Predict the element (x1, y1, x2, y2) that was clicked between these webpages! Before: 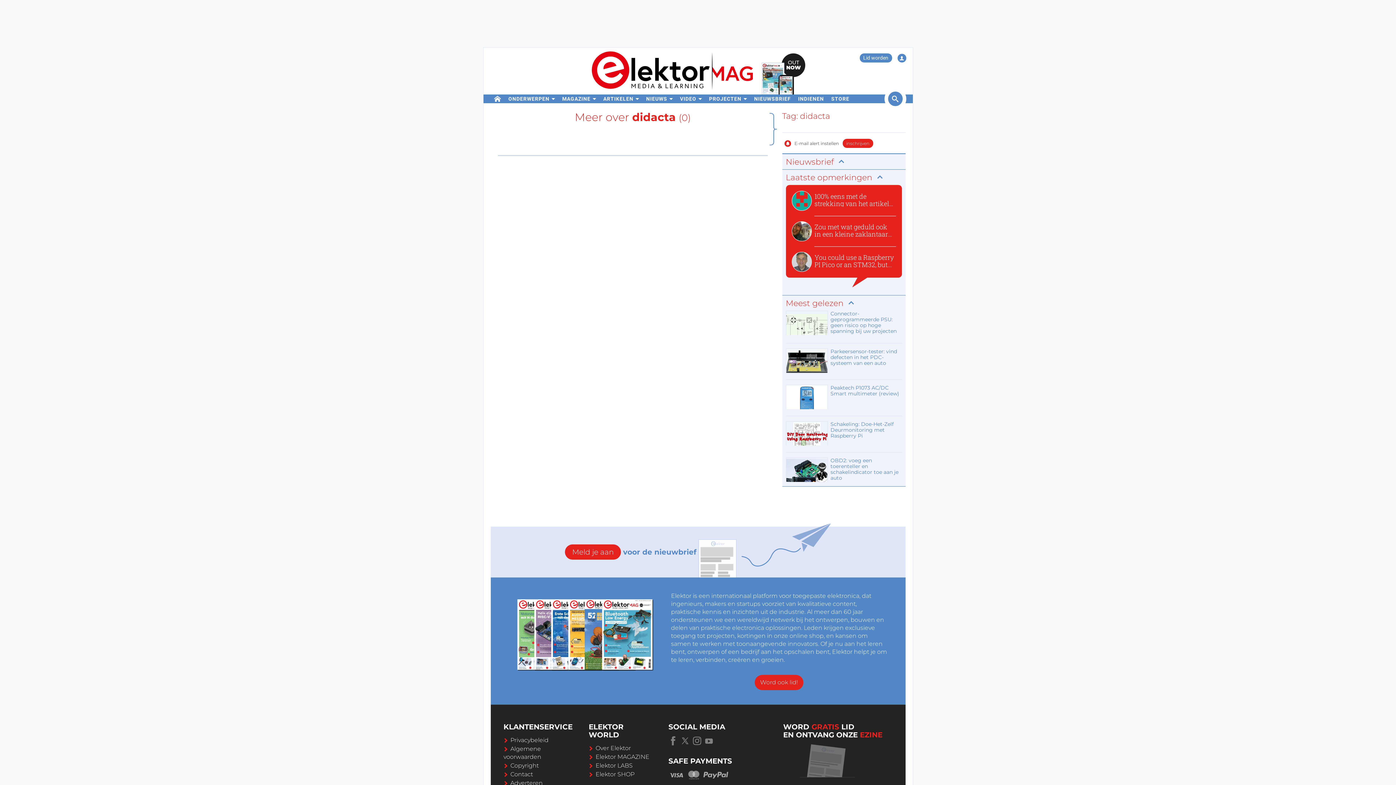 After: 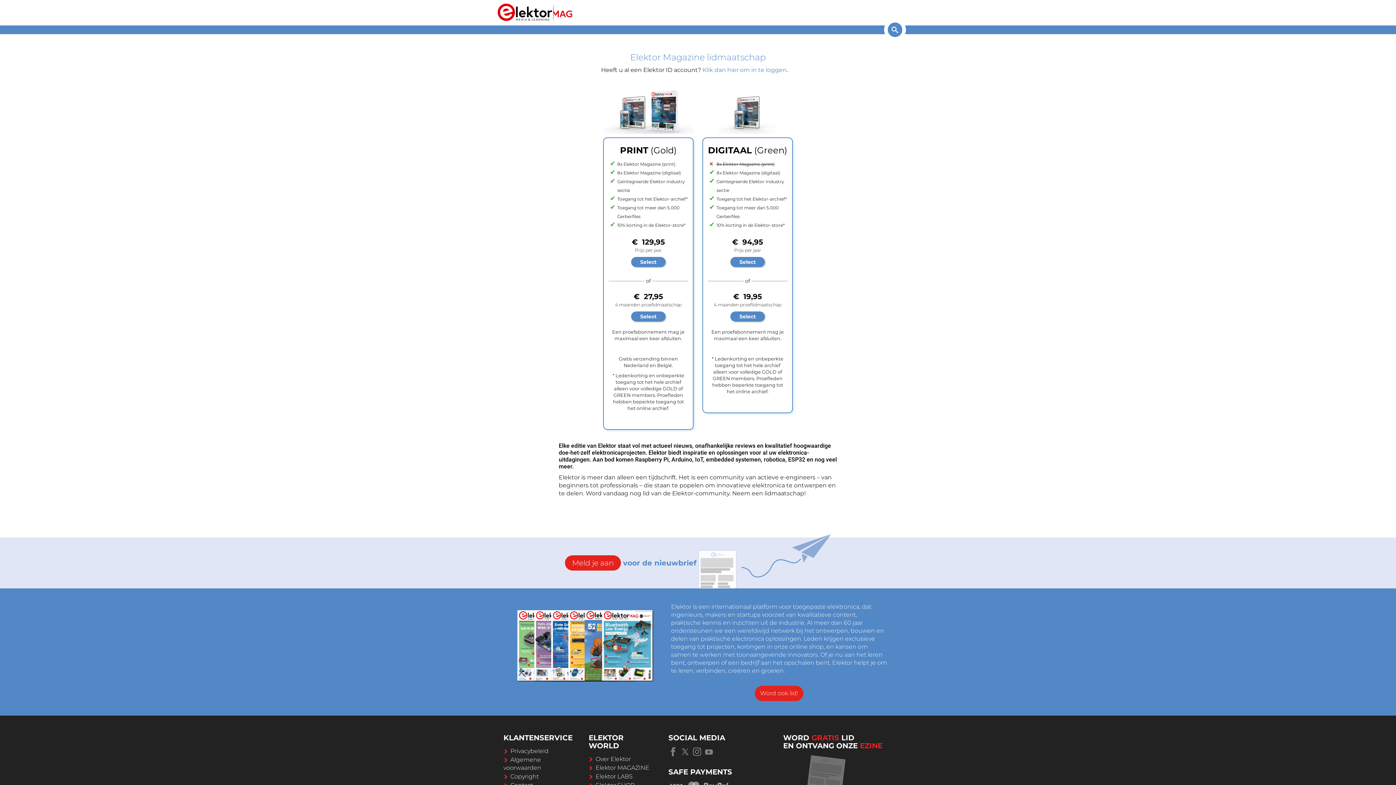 Action: label: Lid worden bbox: (859, 53, 892, 62)